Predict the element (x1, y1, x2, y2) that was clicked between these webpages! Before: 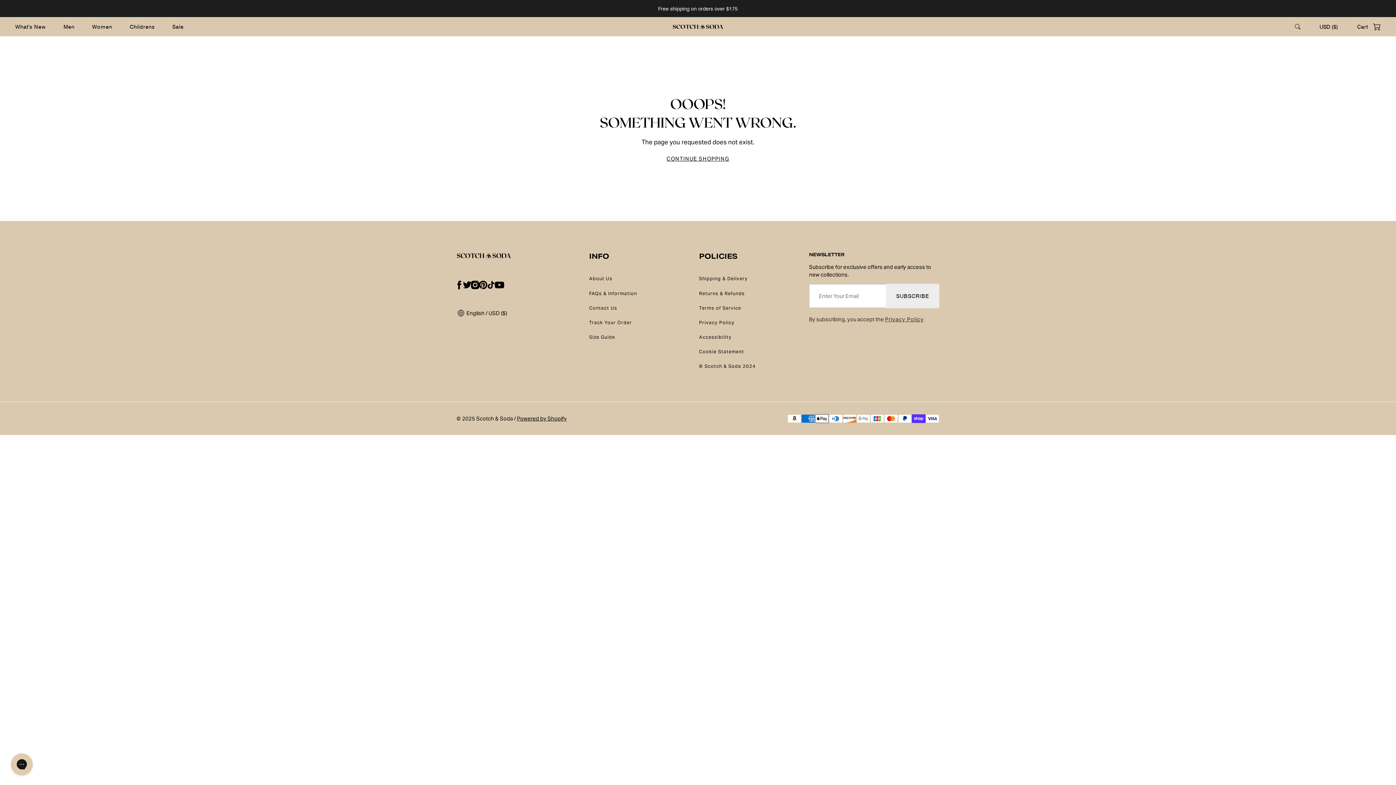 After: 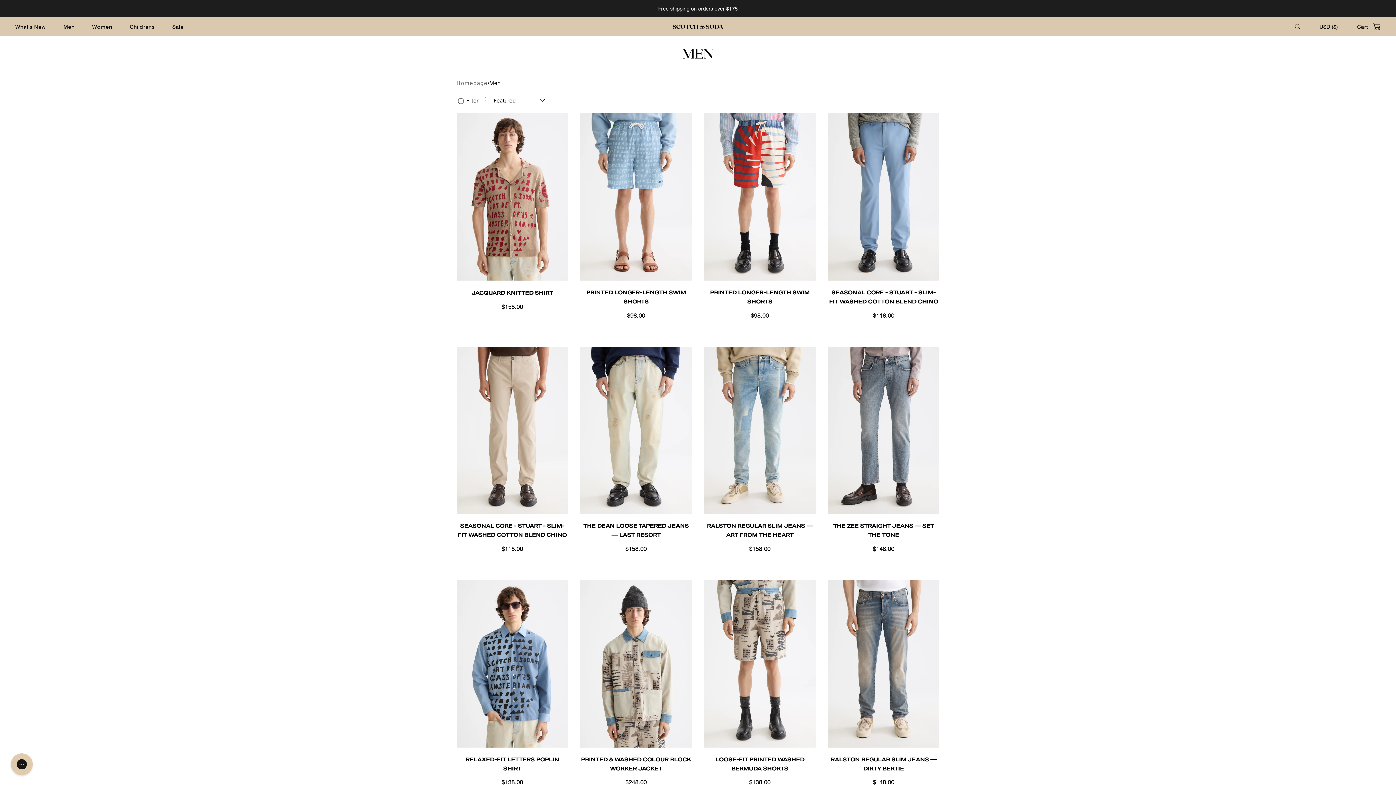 Action: bbox: (63, 22, 74, 30) label: Men